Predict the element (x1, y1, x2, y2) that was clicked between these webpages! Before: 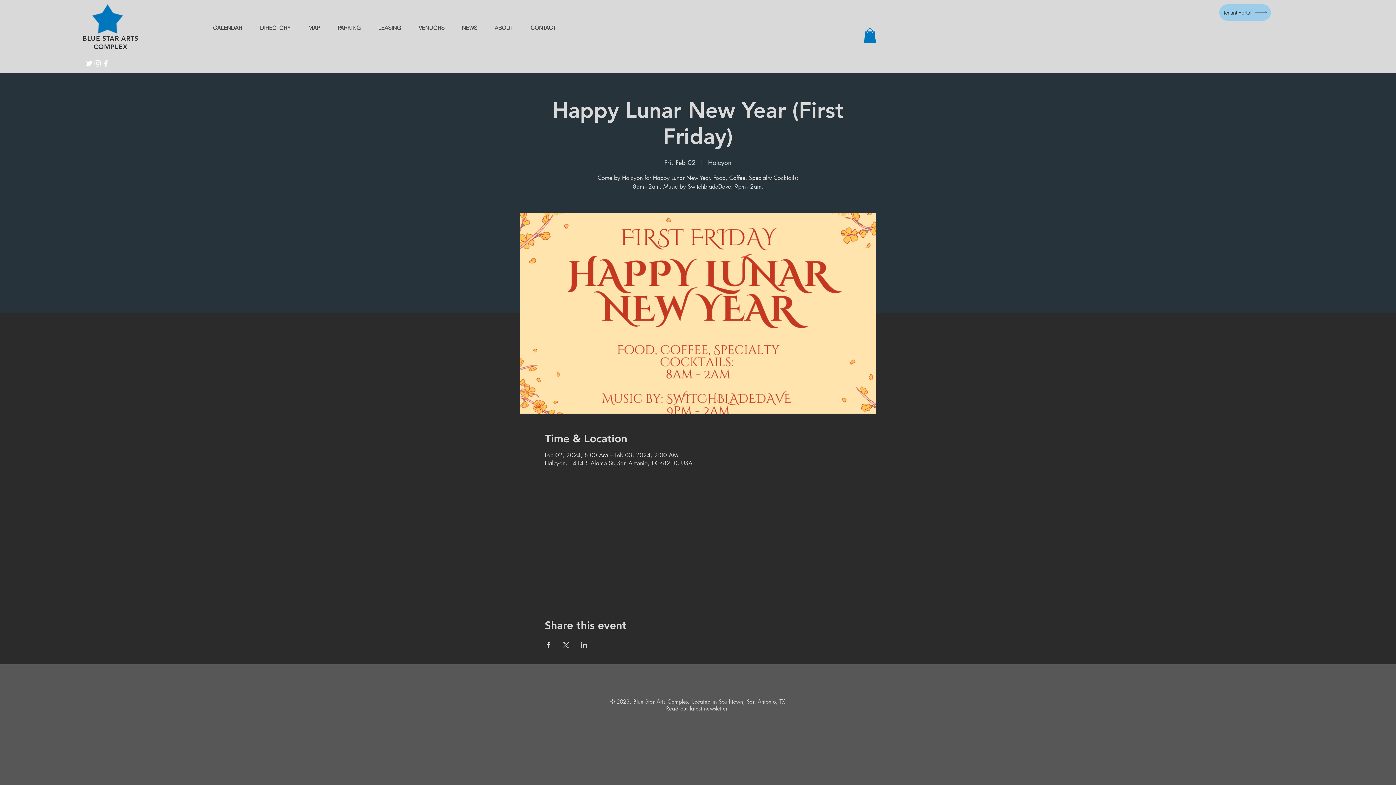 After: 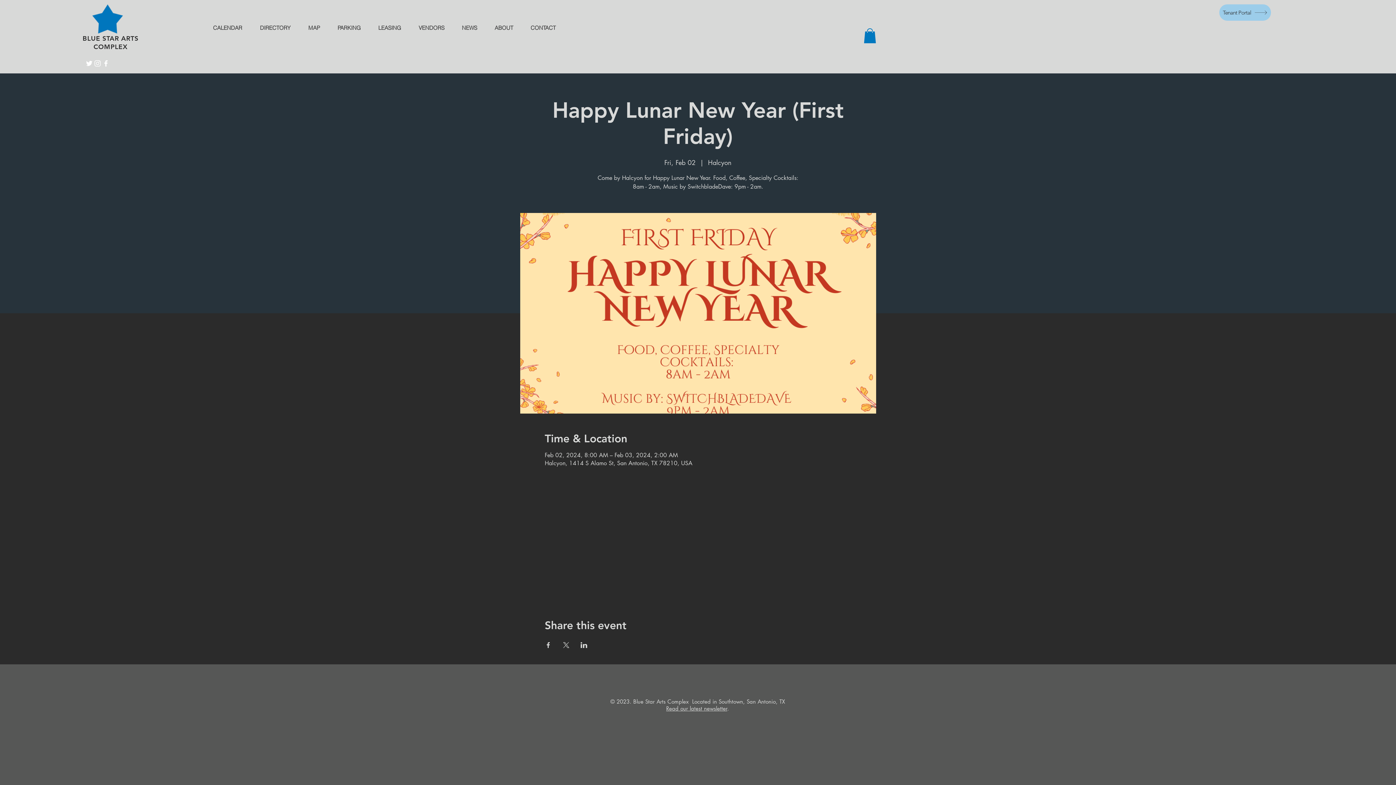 Action: label: Share event on Facebook bbox: (544, 642, 551, 648)